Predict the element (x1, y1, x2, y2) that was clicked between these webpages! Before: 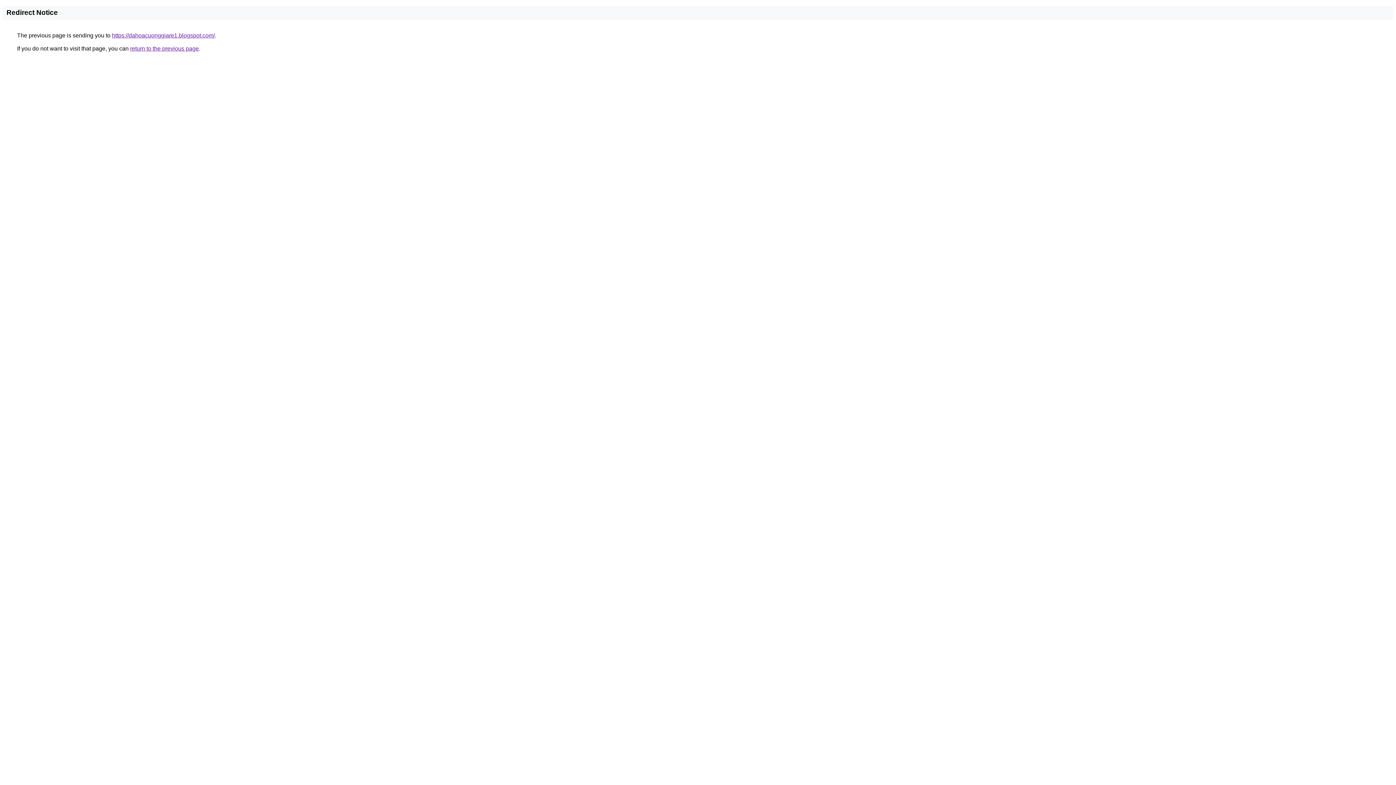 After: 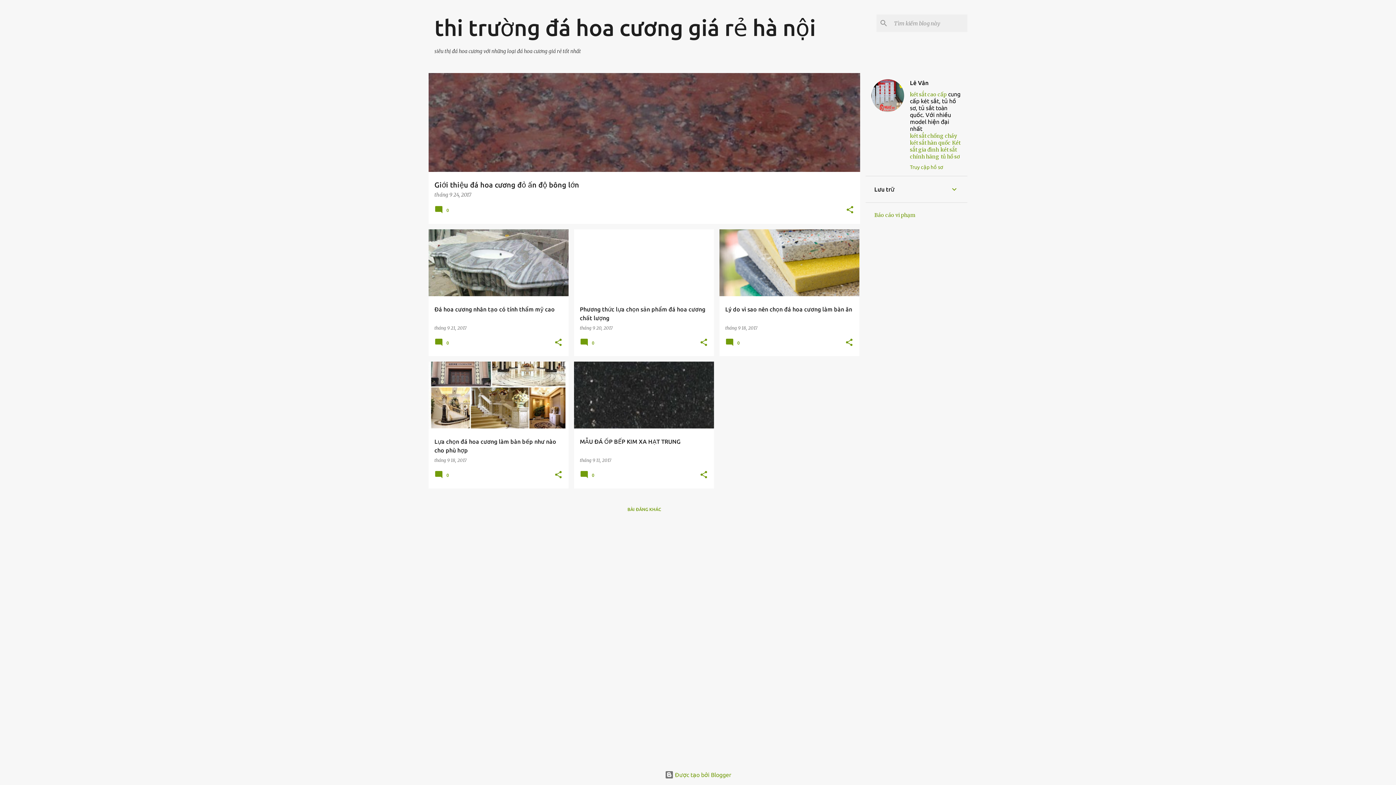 Action: bbox: (112, 32, 214, 38) label: https://dahoacuonggiare1.blogspot.com/